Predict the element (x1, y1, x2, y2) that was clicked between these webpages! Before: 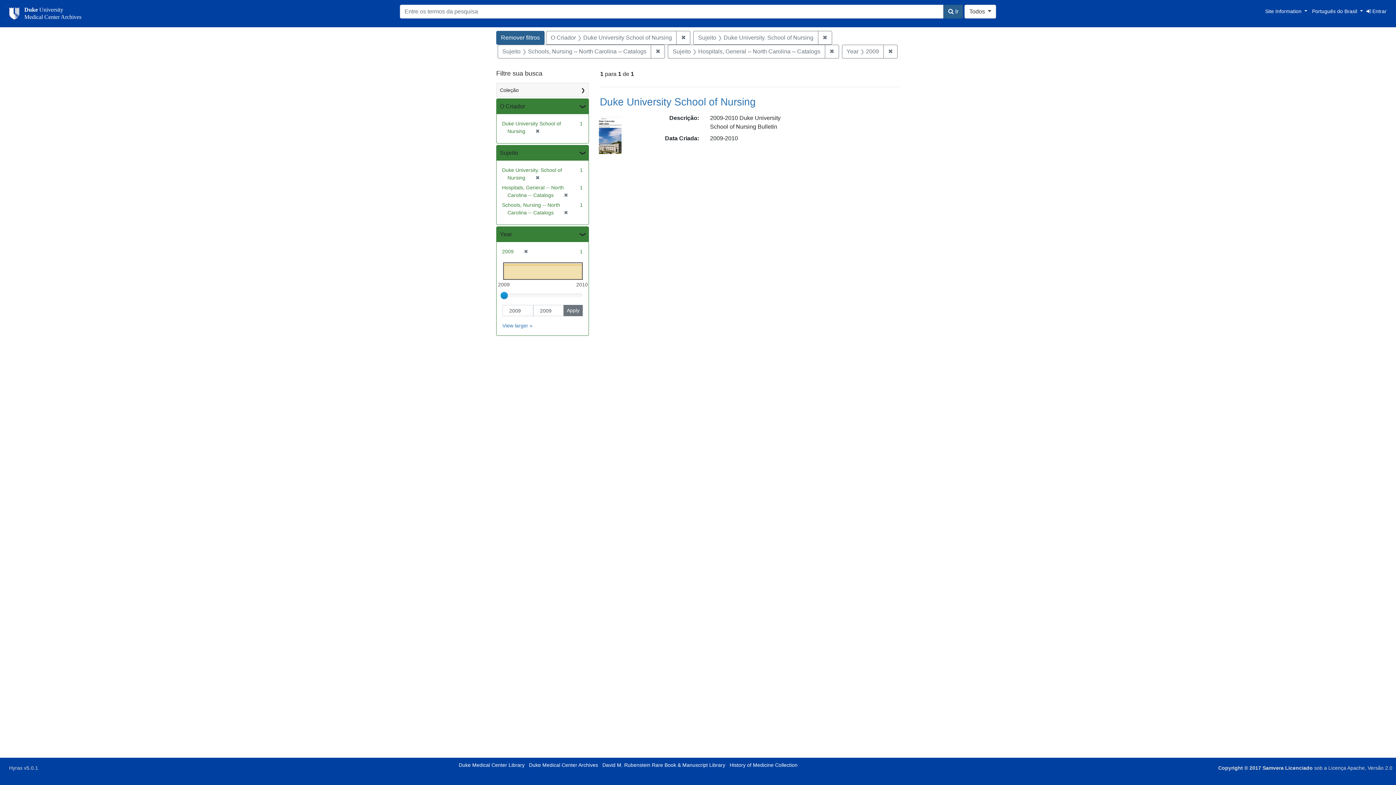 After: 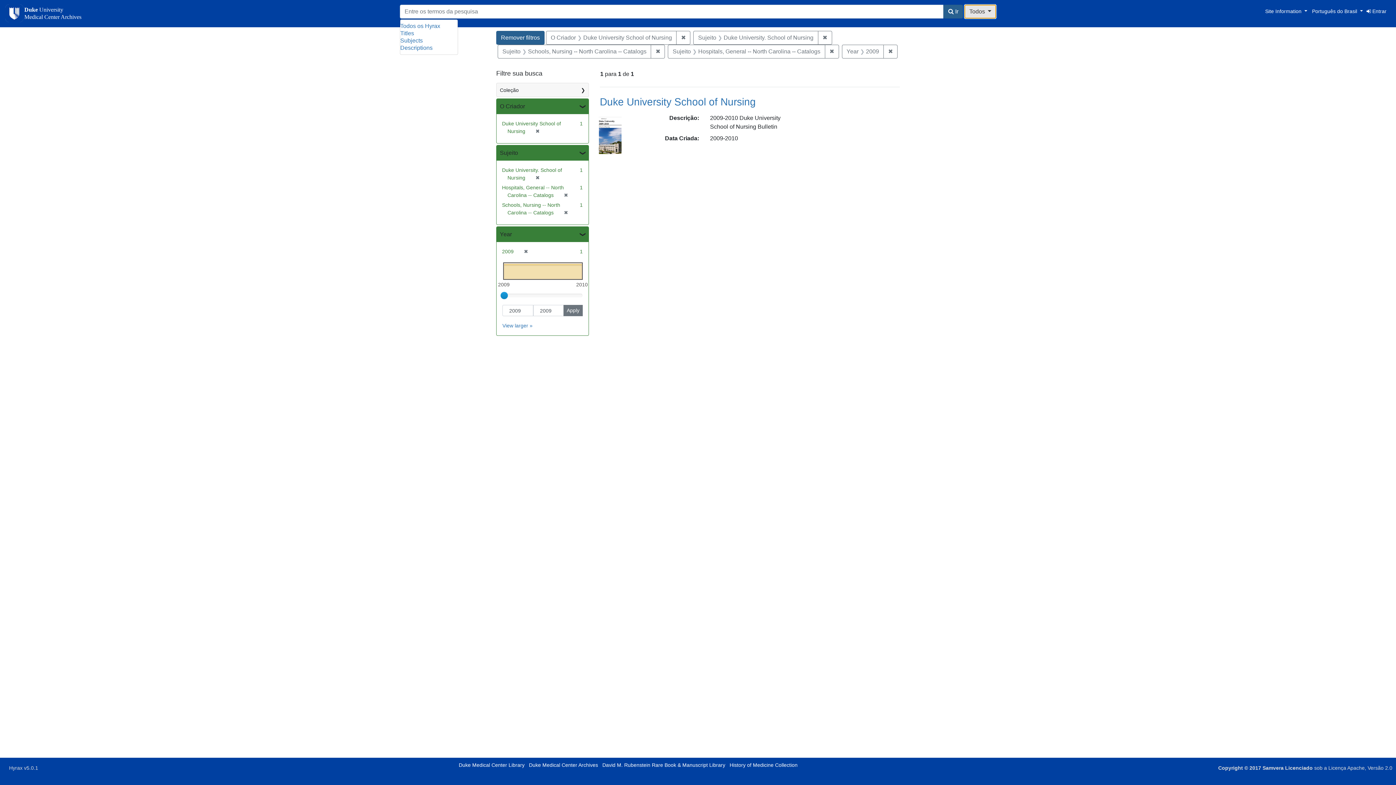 Action: label: Todos  bbox: (964, 4, 996, 18)